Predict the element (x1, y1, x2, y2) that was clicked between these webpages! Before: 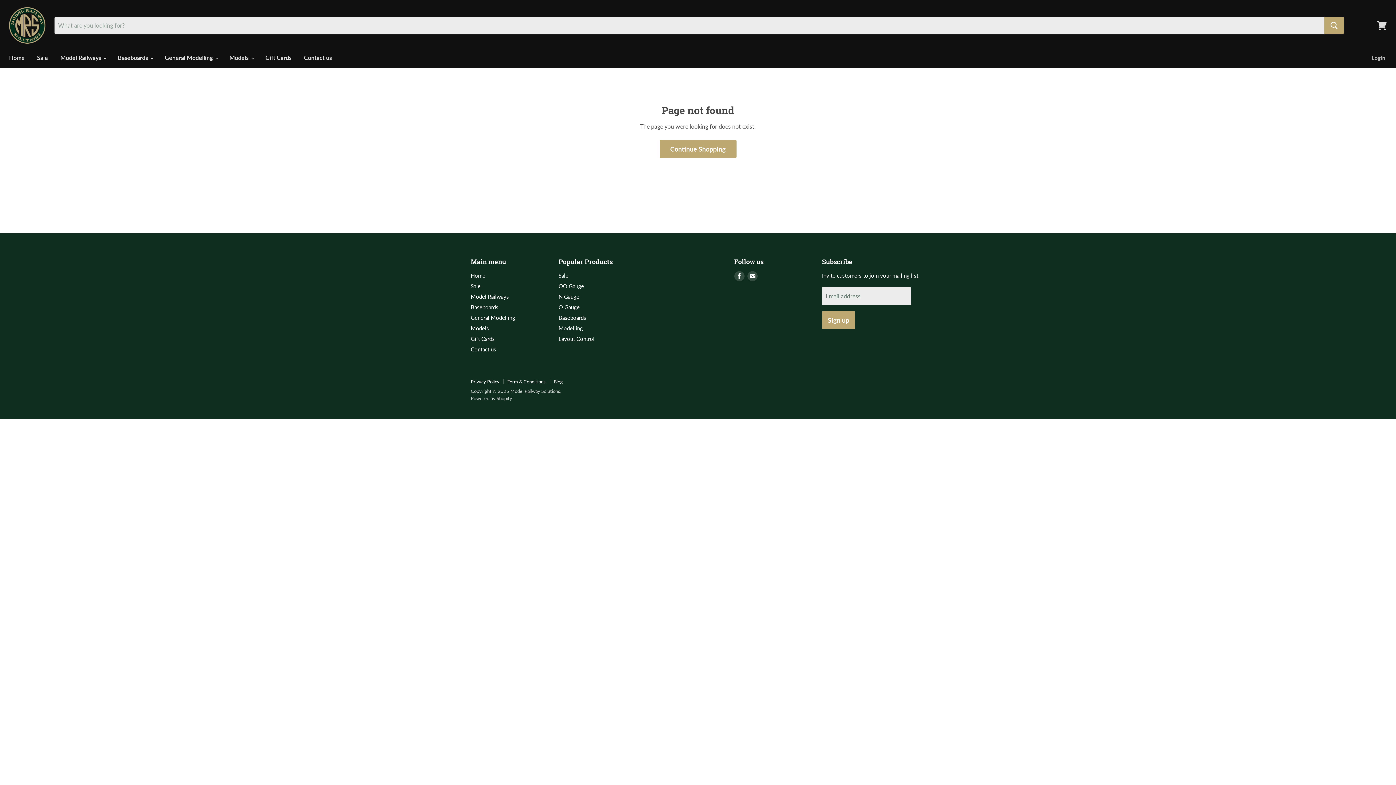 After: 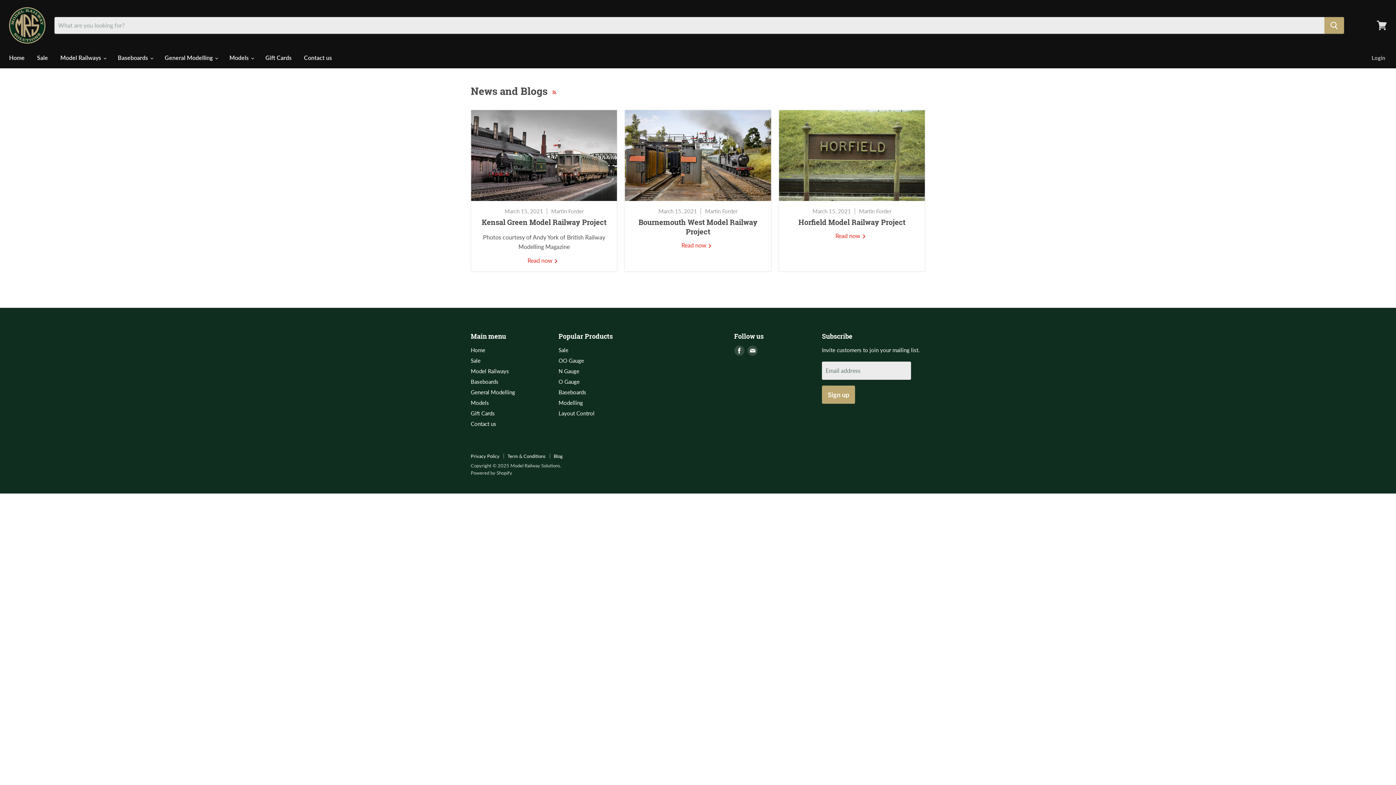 Action: bbox: (553, 378, 562, 384) label: Blog